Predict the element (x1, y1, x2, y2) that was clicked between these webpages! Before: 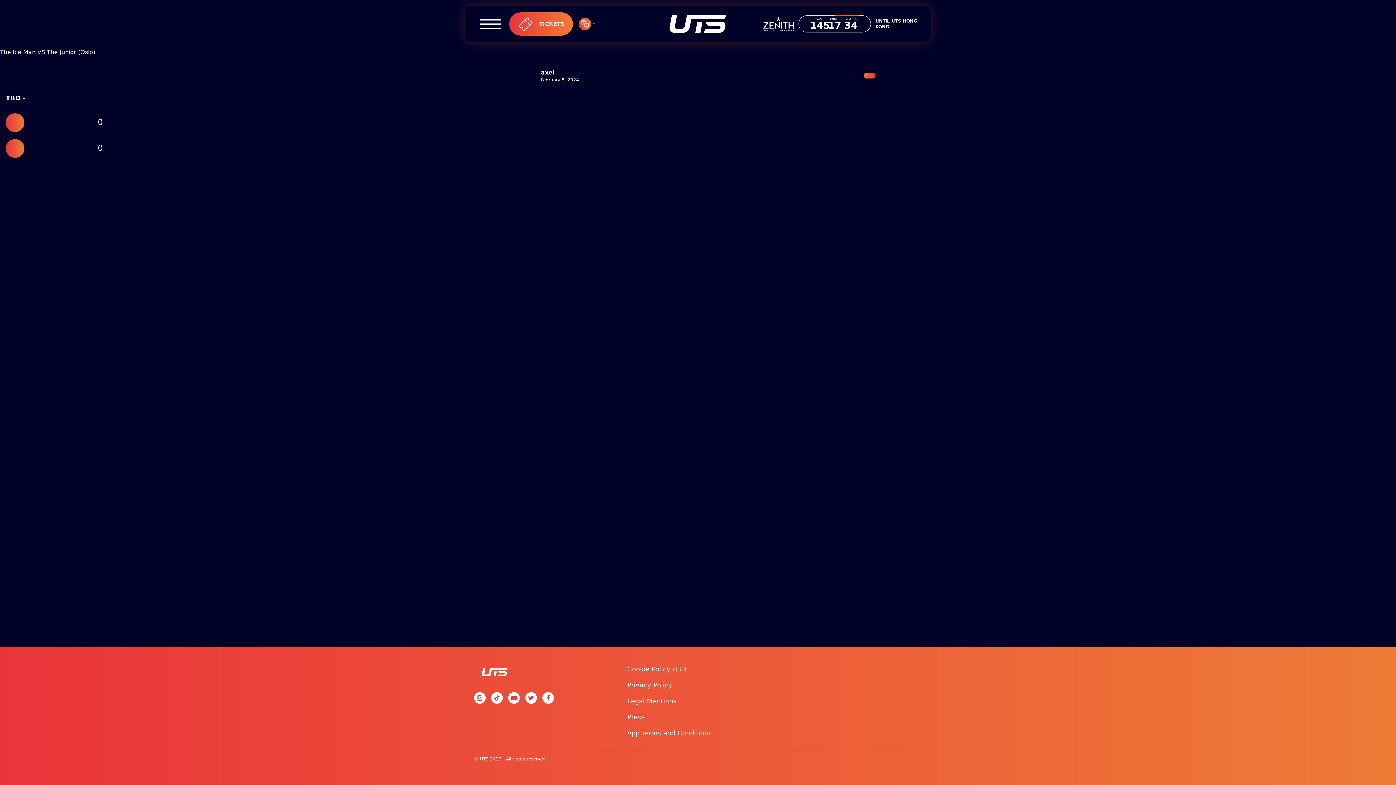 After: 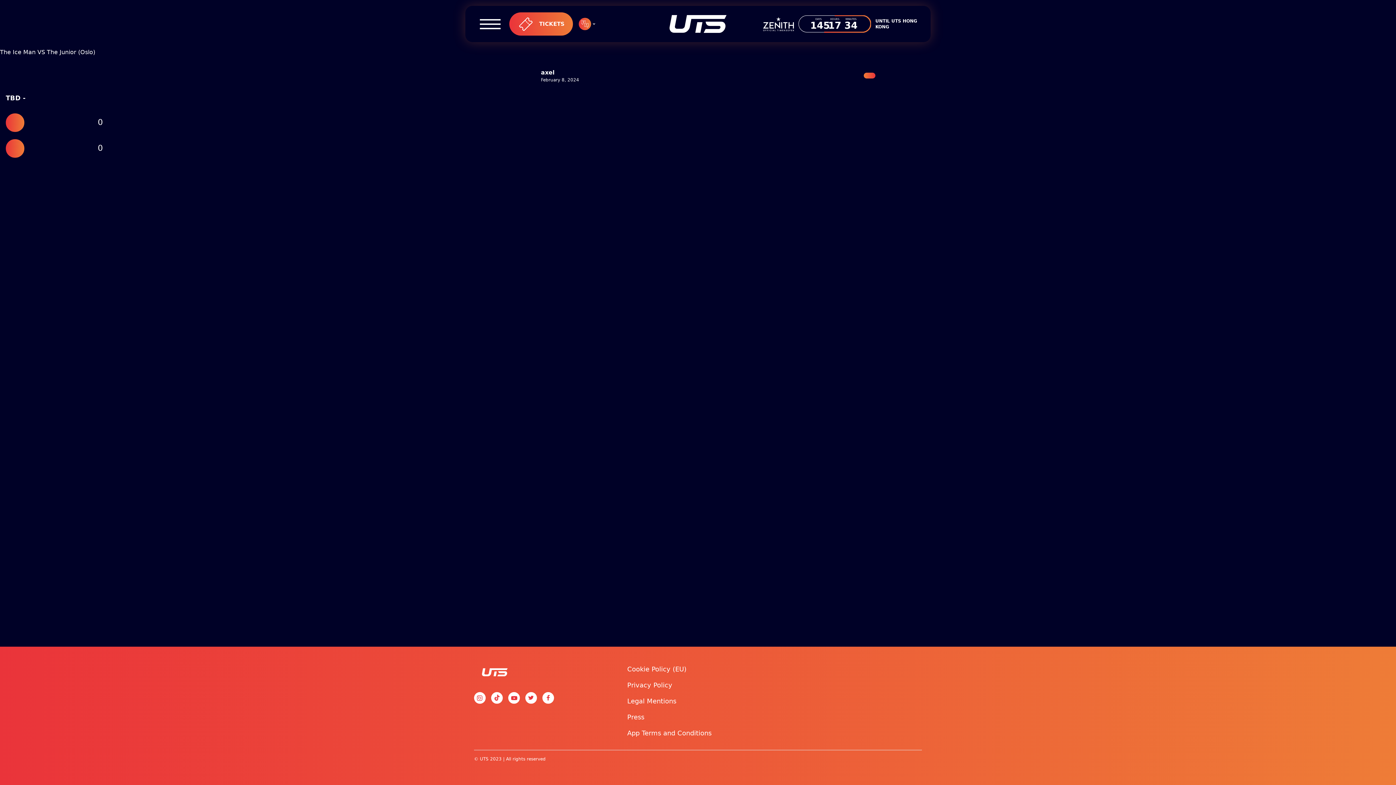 Action: bbox: (508, 692, 520, 704)